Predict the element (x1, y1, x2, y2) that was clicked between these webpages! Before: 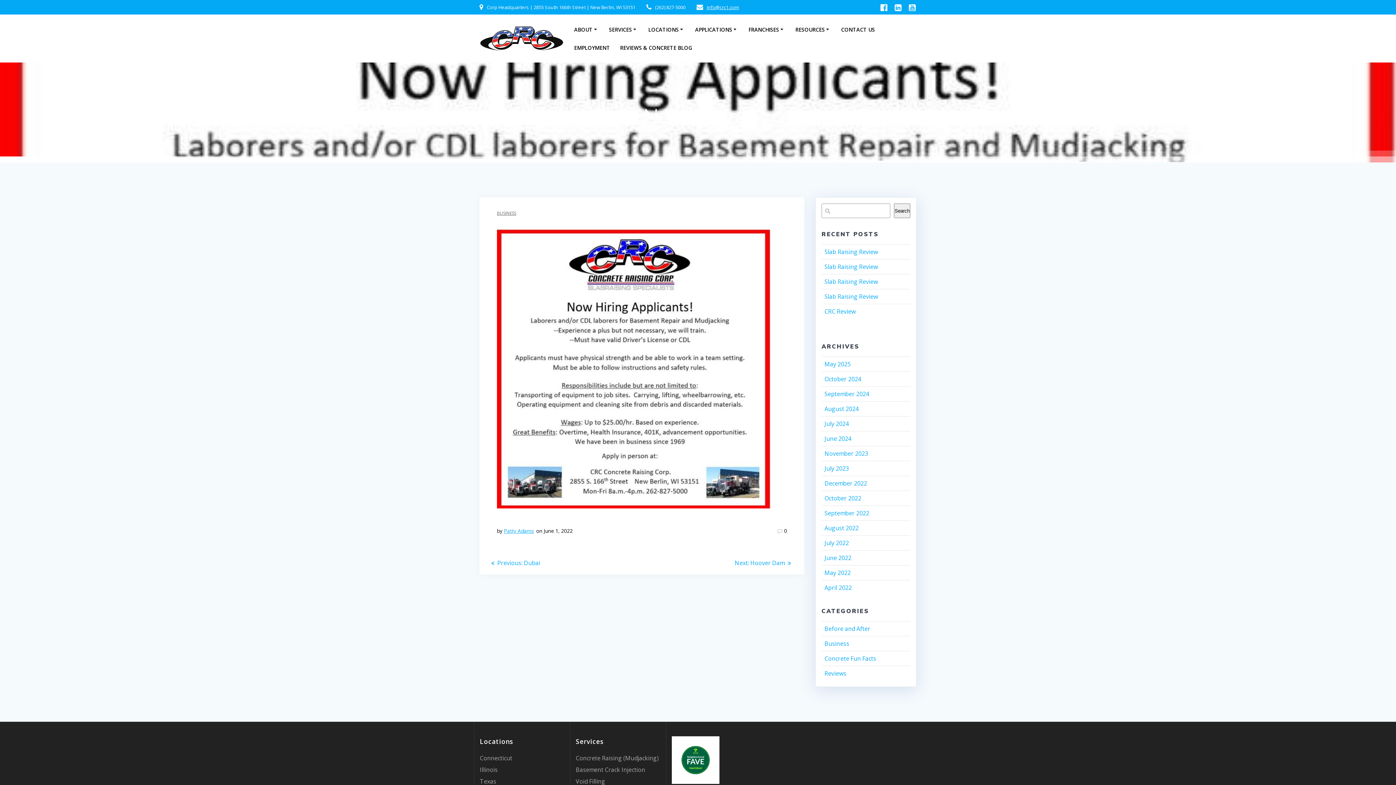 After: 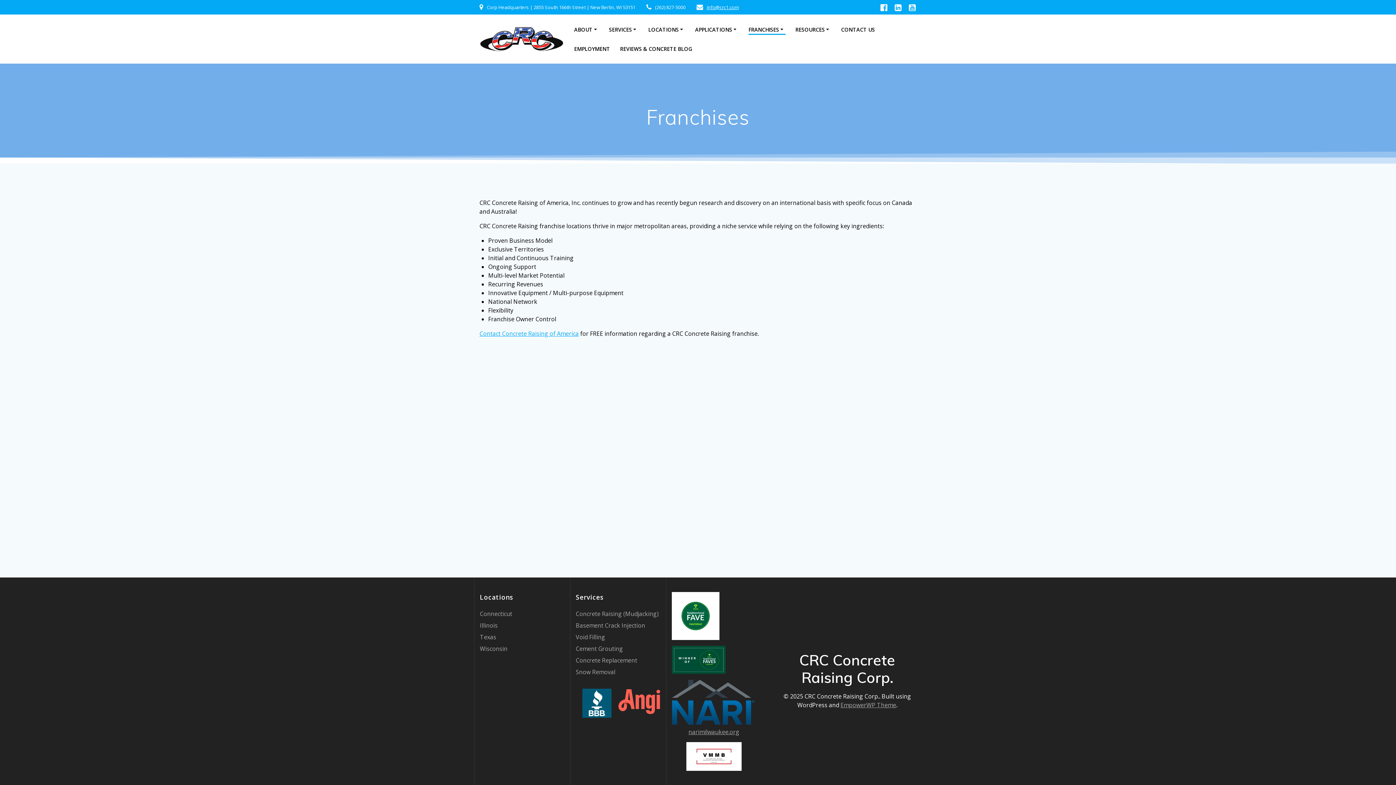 Action: label: FRANCHISES bbox: (748, 25, 785, 33)